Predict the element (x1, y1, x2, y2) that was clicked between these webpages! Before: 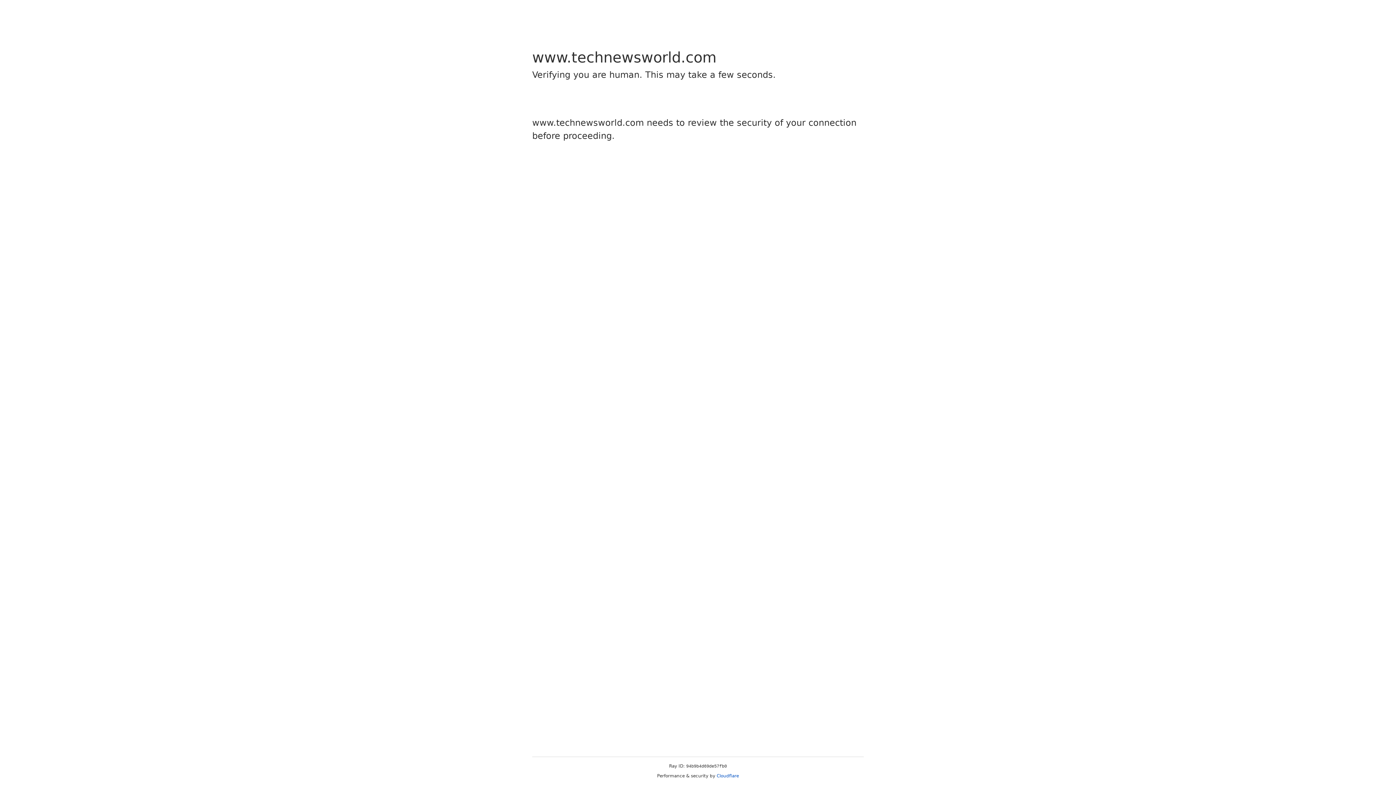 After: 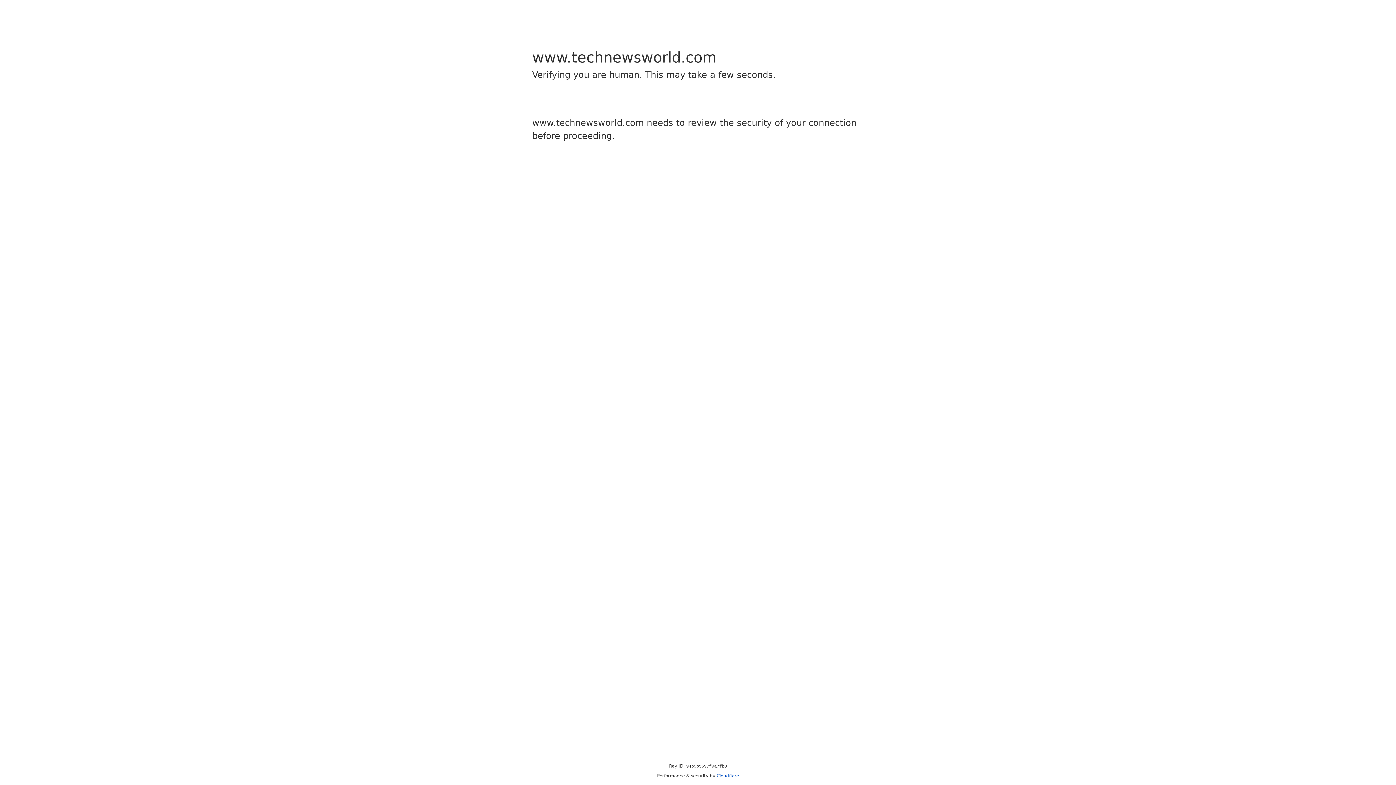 Action: bbox: (716, 773, 739, 778) label: Cloudflare